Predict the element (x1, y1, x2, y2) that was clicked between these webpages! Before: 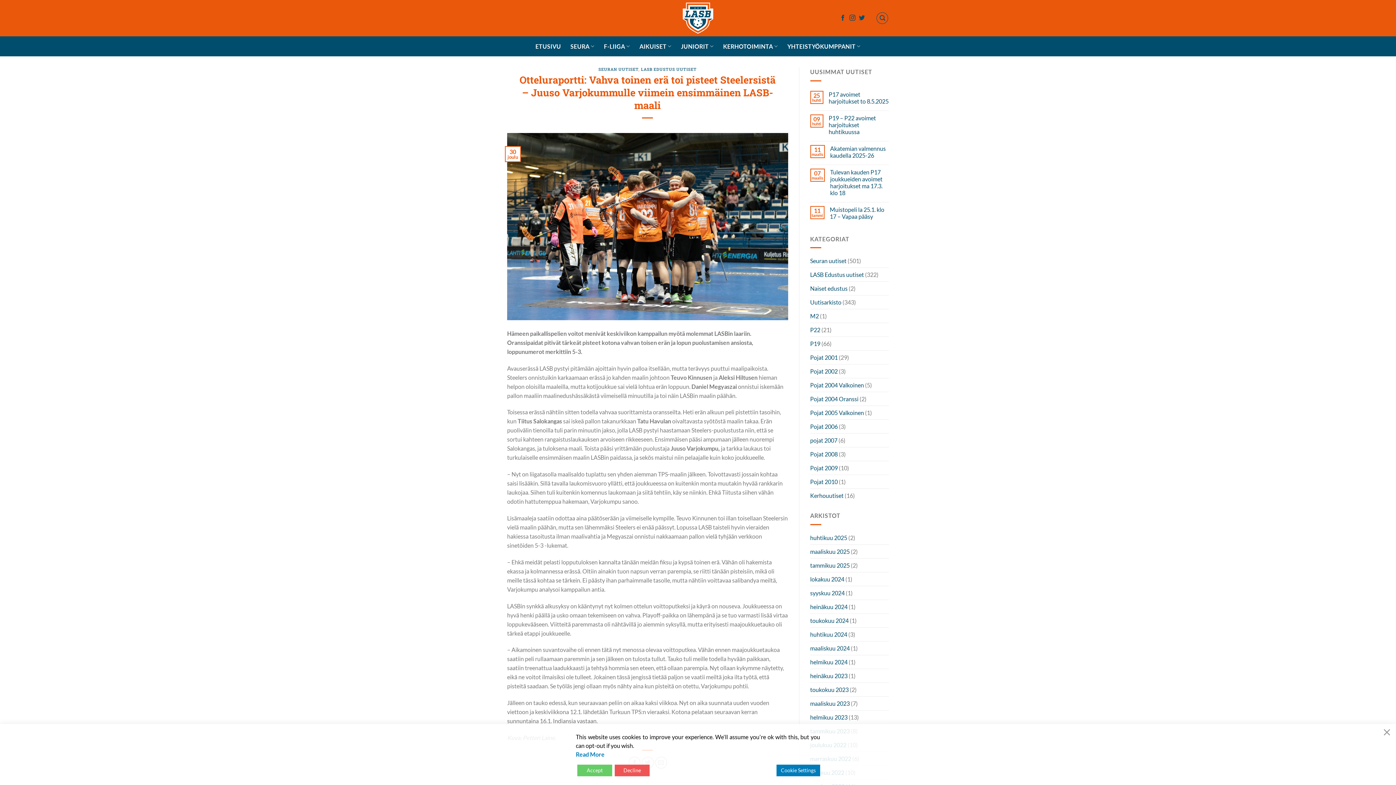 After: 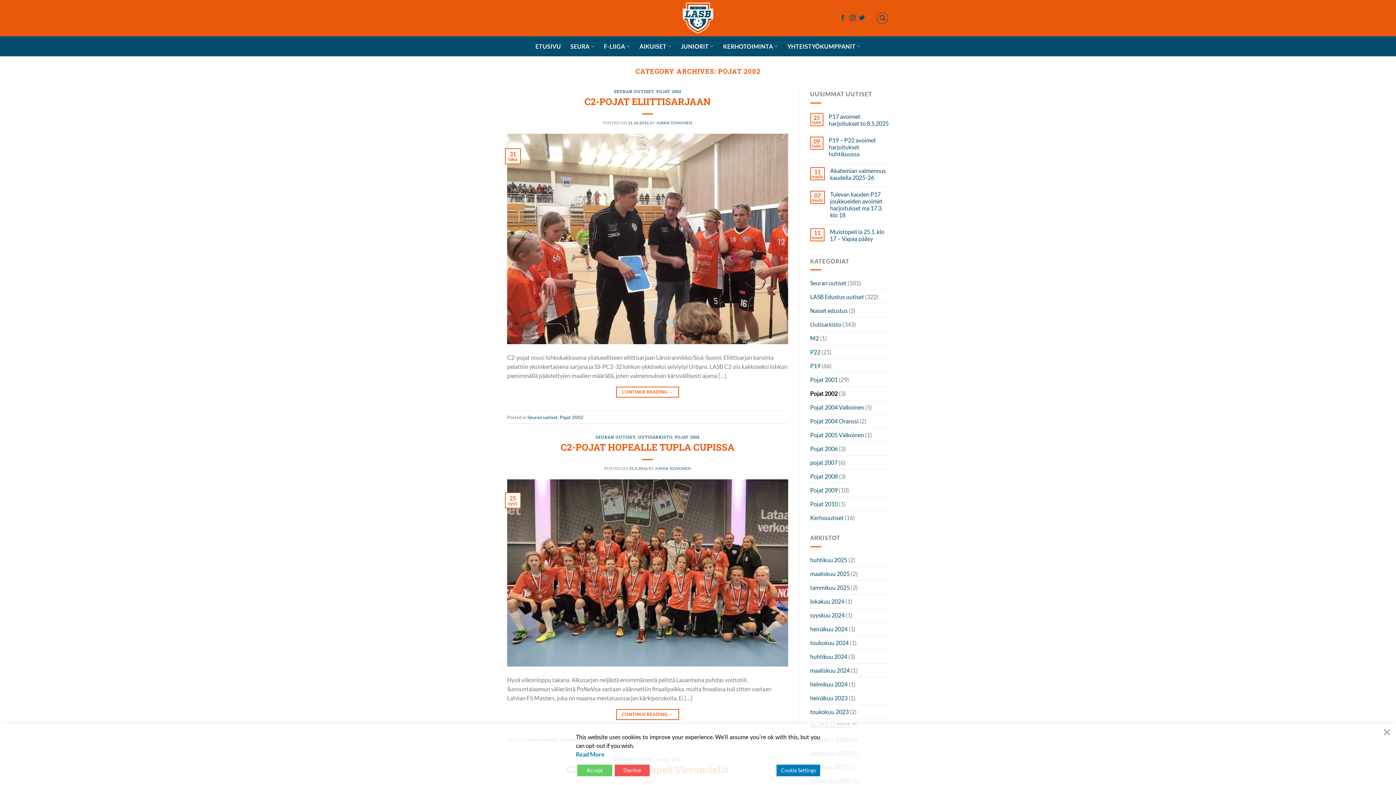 Action: label: Pojat 2002 bbox: (810, 364, 838, 378)